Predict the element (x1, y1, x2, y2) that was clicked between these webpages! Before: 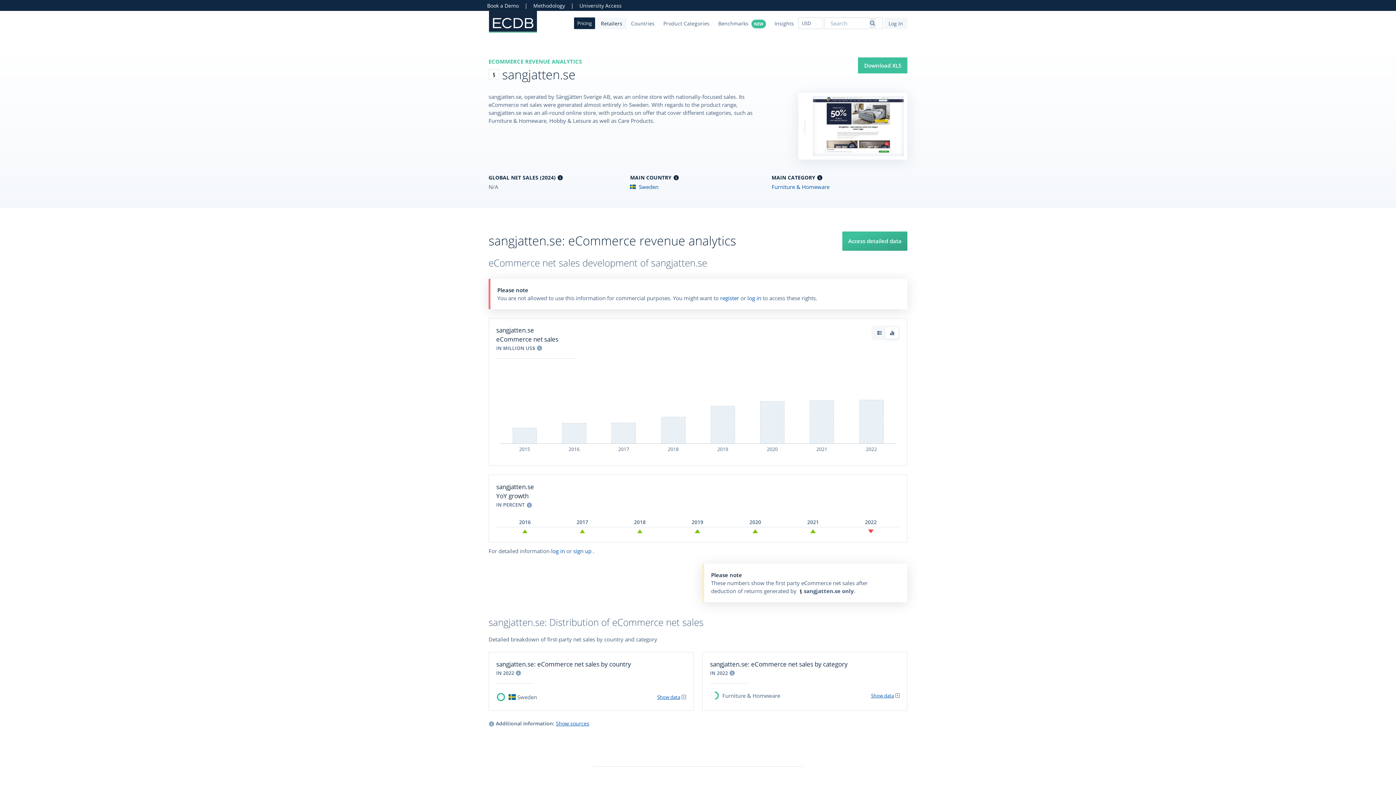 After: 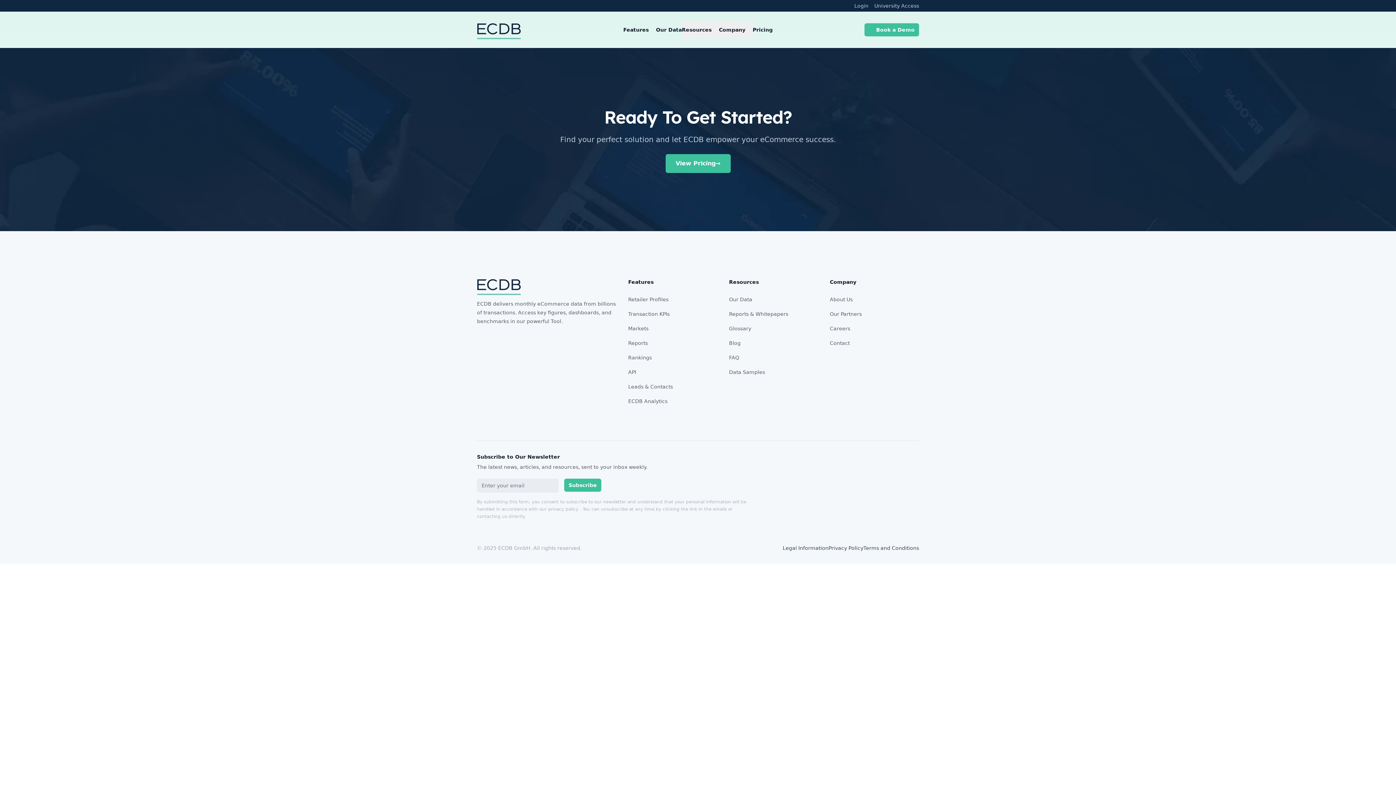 Action: bbox: (771, 183, 829, 190) label: Furniture & Homeware